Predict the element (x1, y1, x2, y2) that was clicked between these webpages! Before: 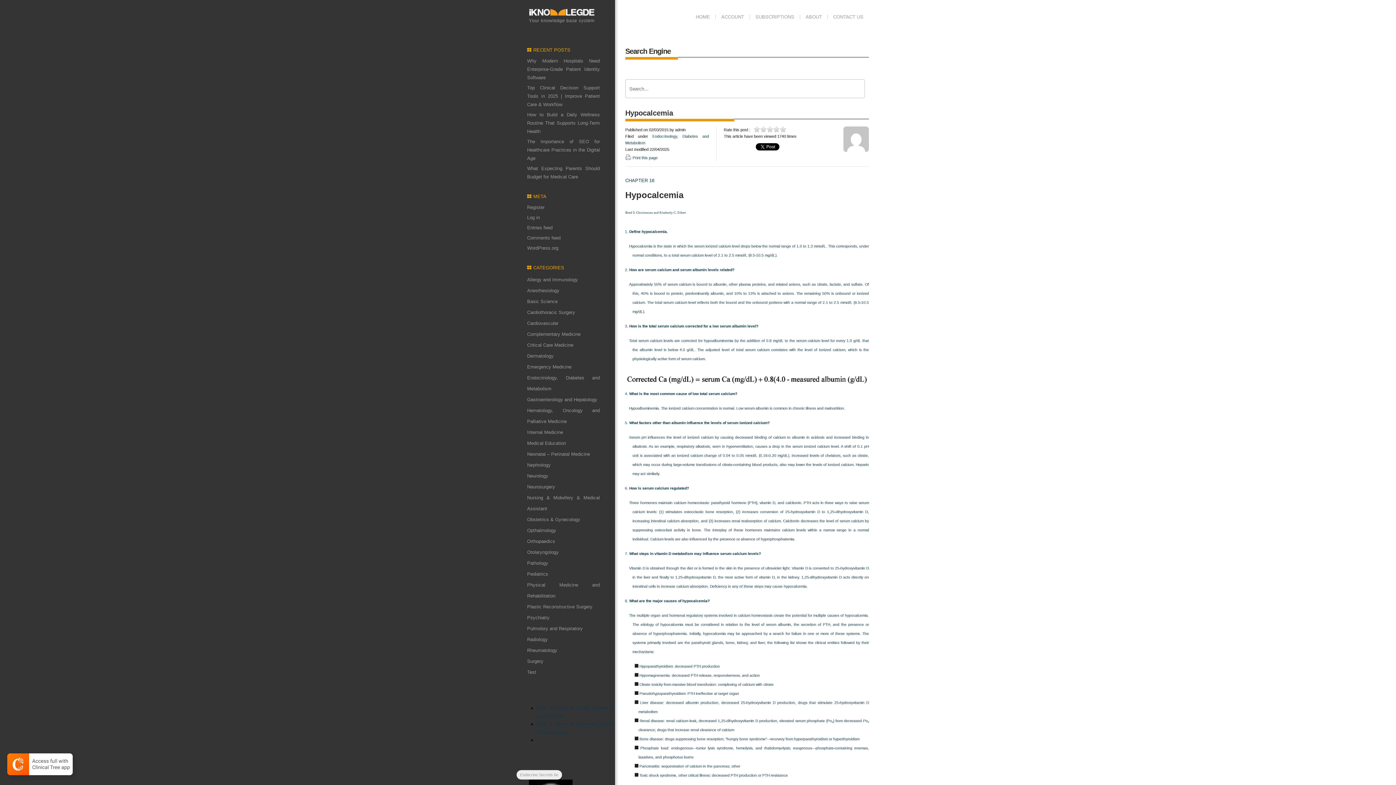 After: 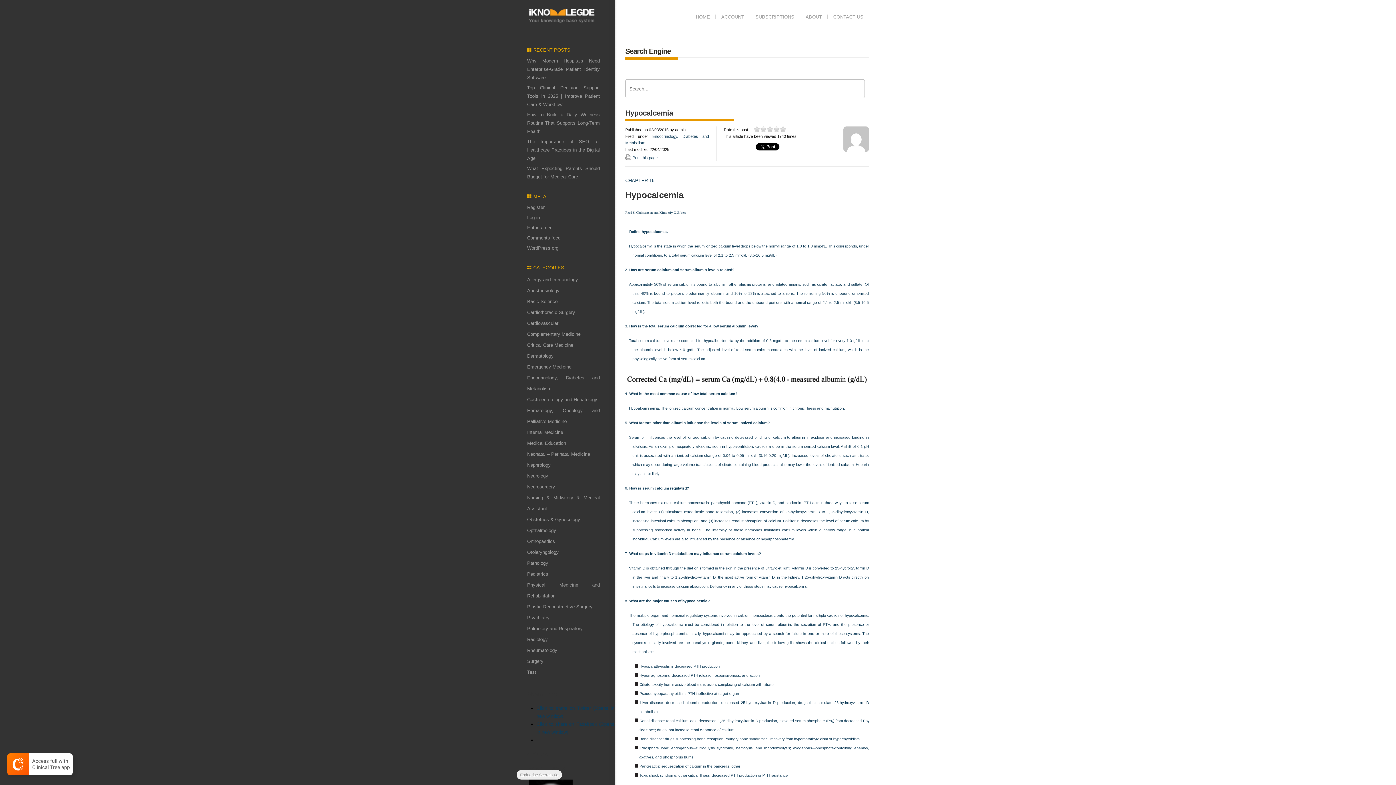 Action: label:   bbox: (634, 673, 639, 677)